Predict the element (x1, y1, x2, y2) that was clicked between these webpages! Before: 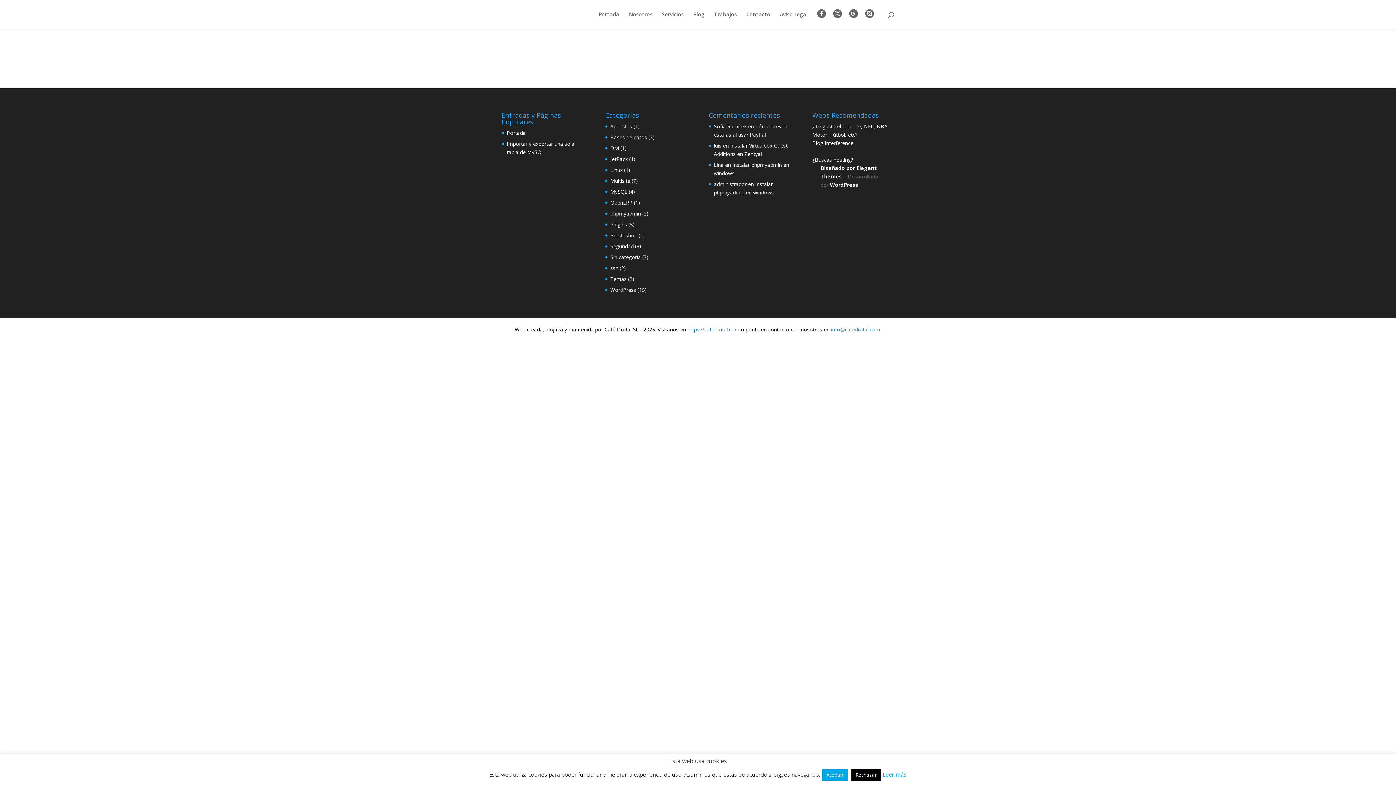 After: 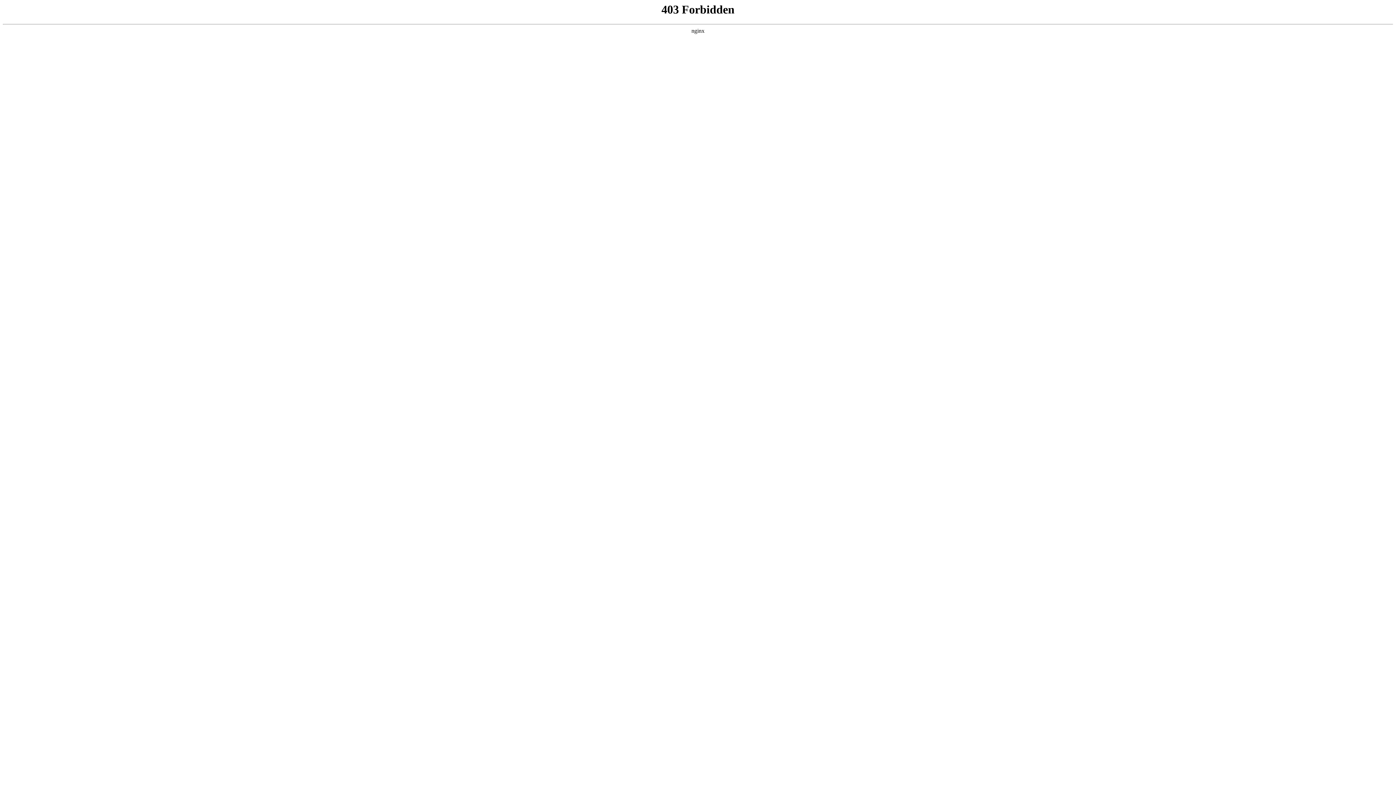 Action: label: WordPress bbox: (830, 181, 858, 188)